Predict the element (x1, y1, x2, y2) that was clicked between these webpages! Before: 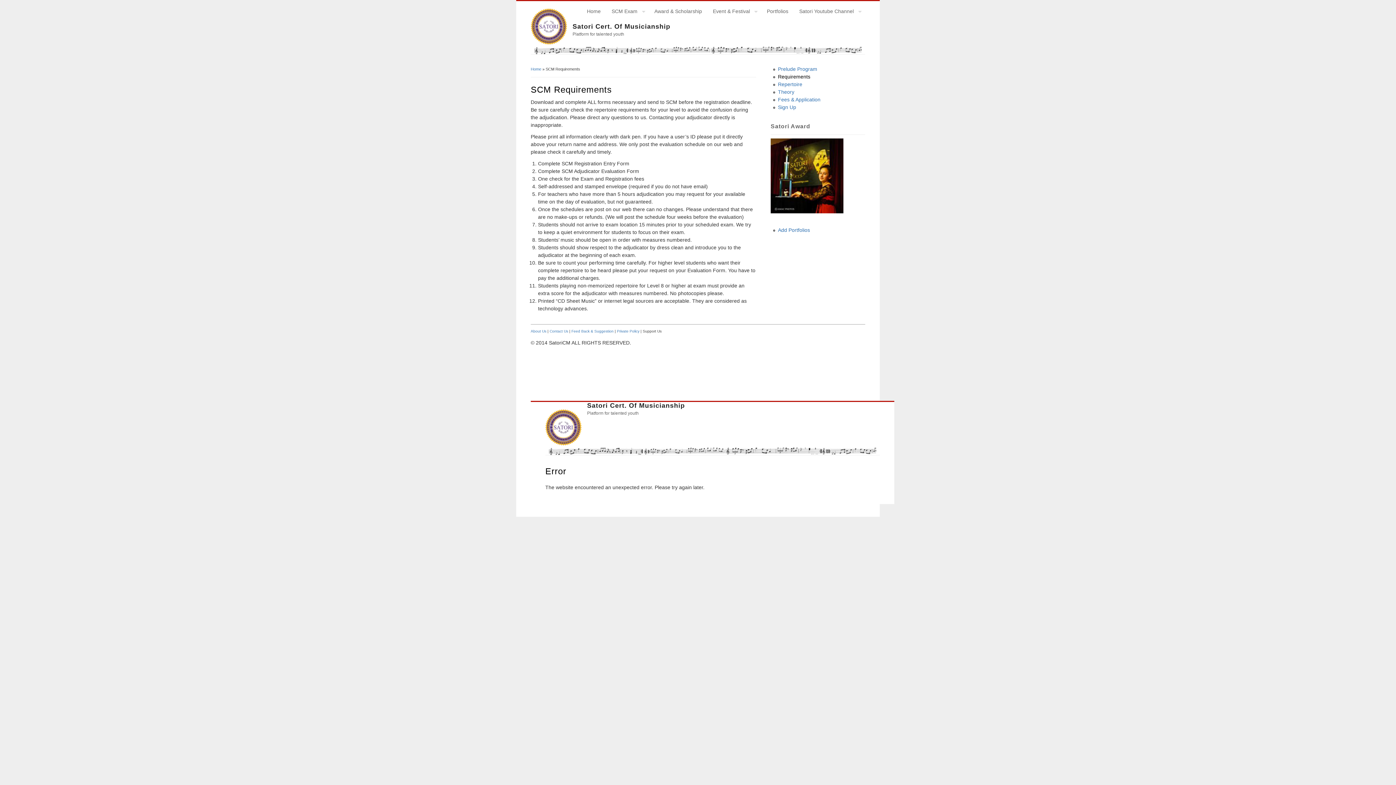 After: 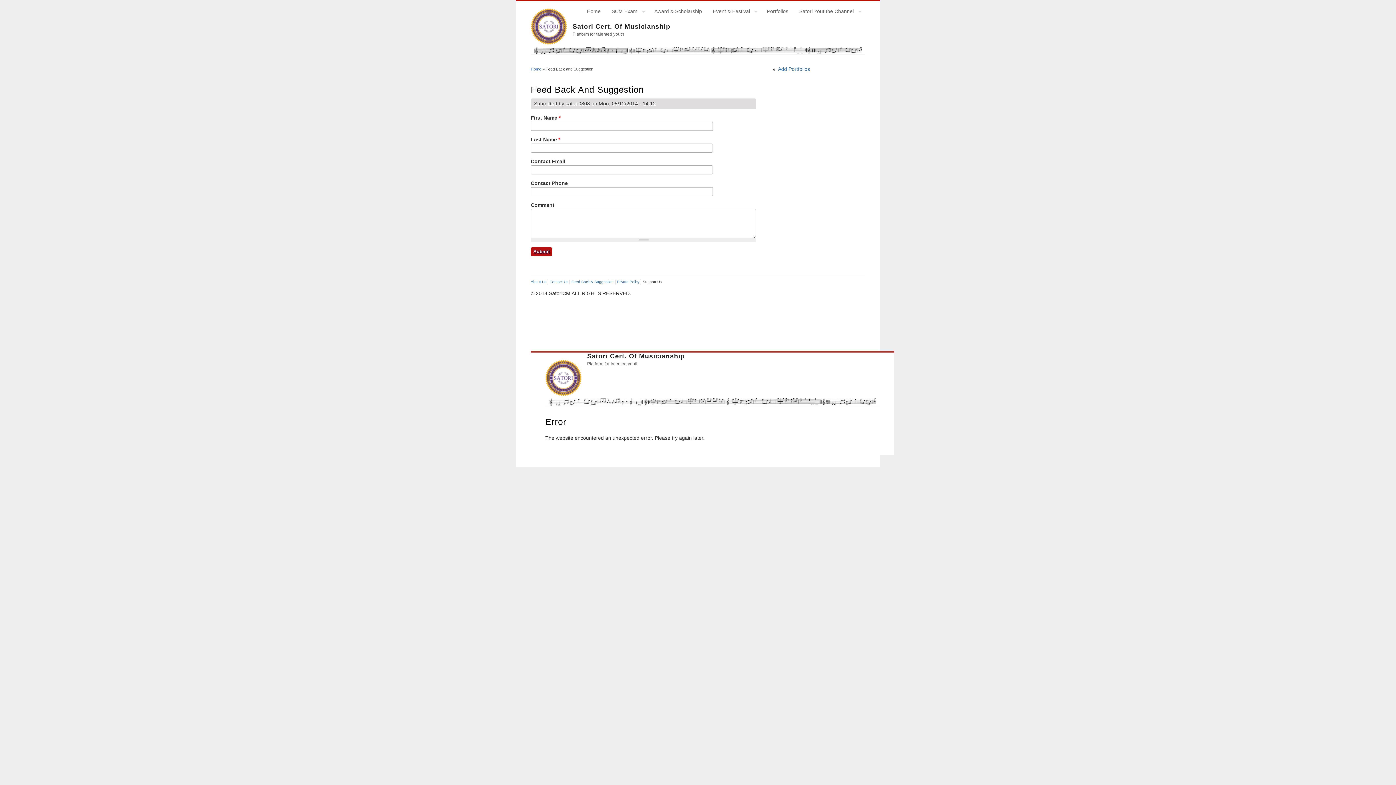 Action: bbox: (571, 329, 613, 333) label: Feed Back & Suggestion